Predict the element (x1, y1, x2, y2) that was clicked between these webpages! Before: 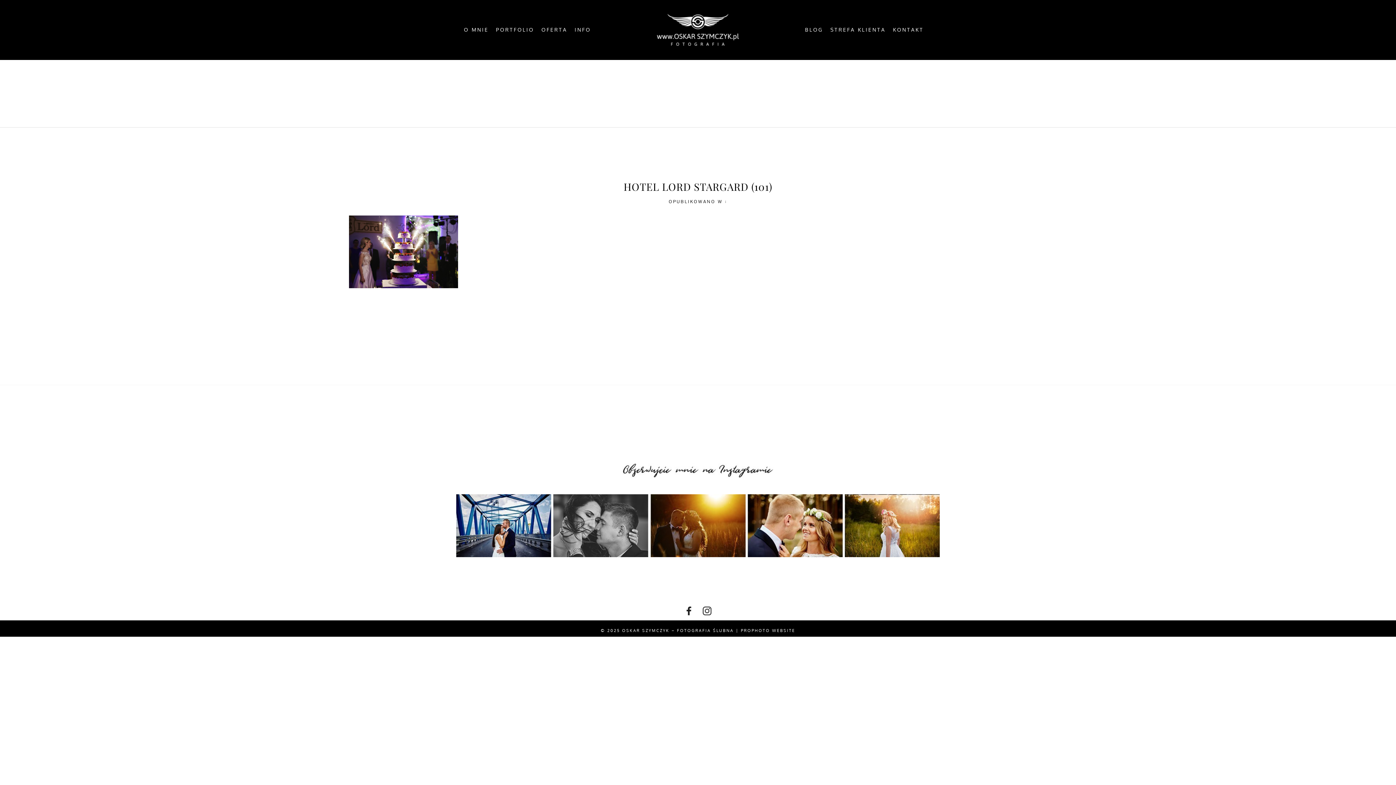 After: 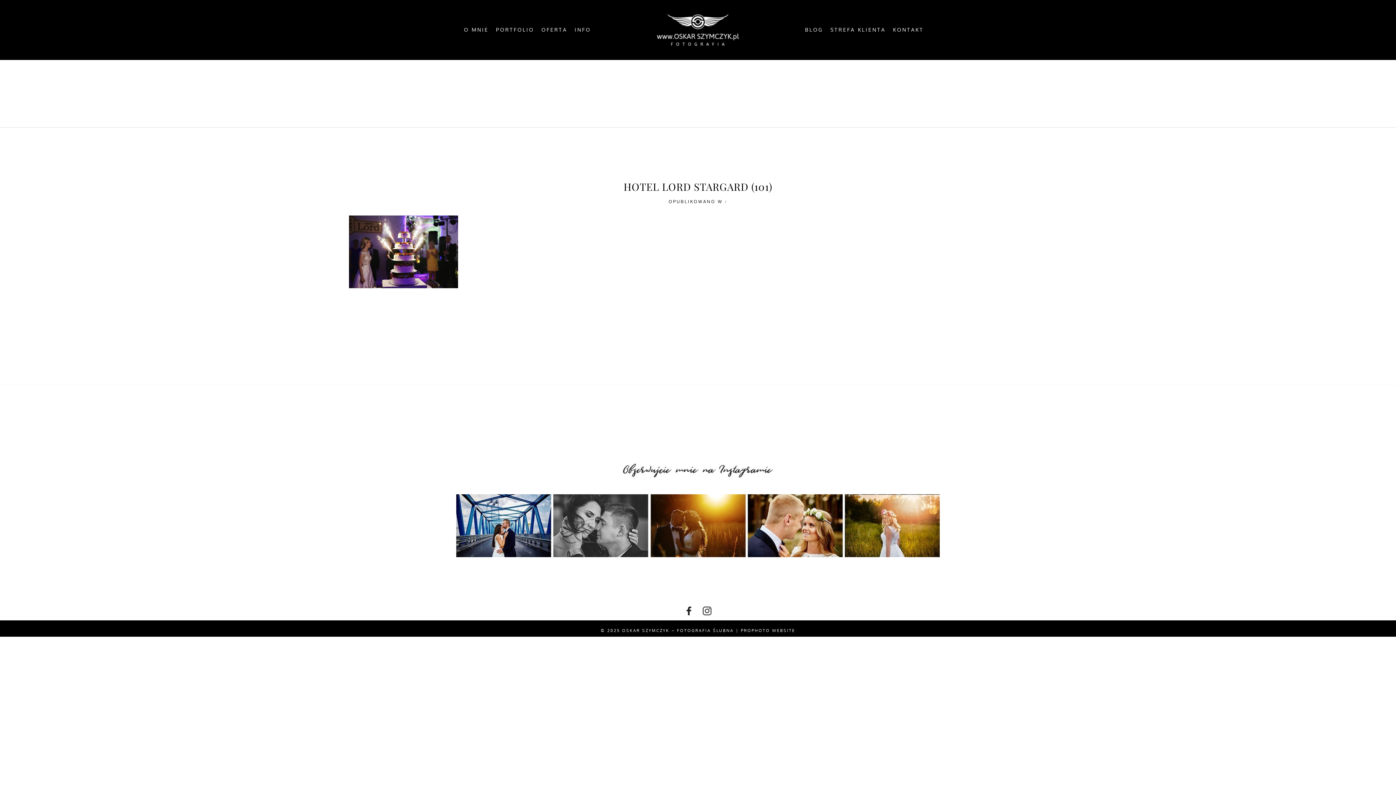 Action: label: IN THE CITY bbox: (695, 90, 735, 96)